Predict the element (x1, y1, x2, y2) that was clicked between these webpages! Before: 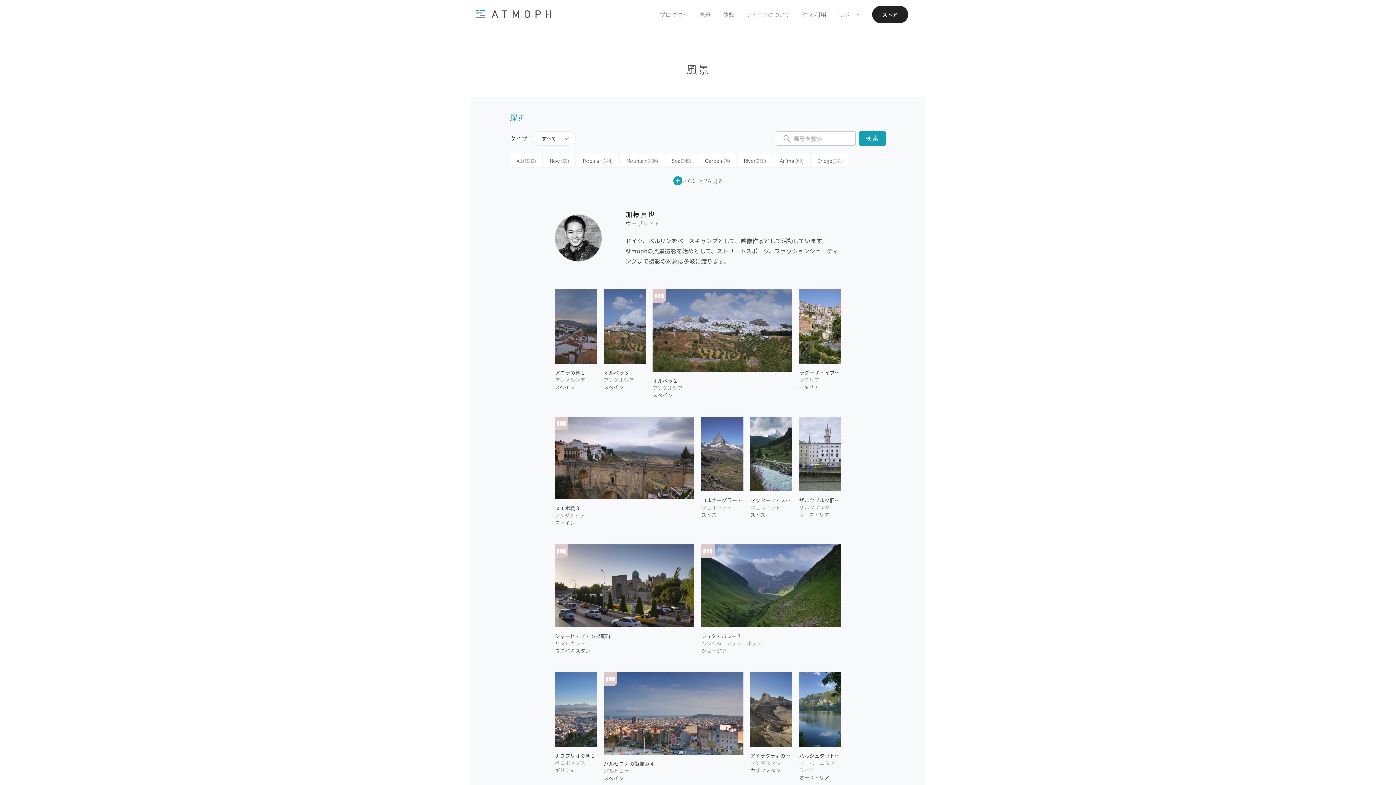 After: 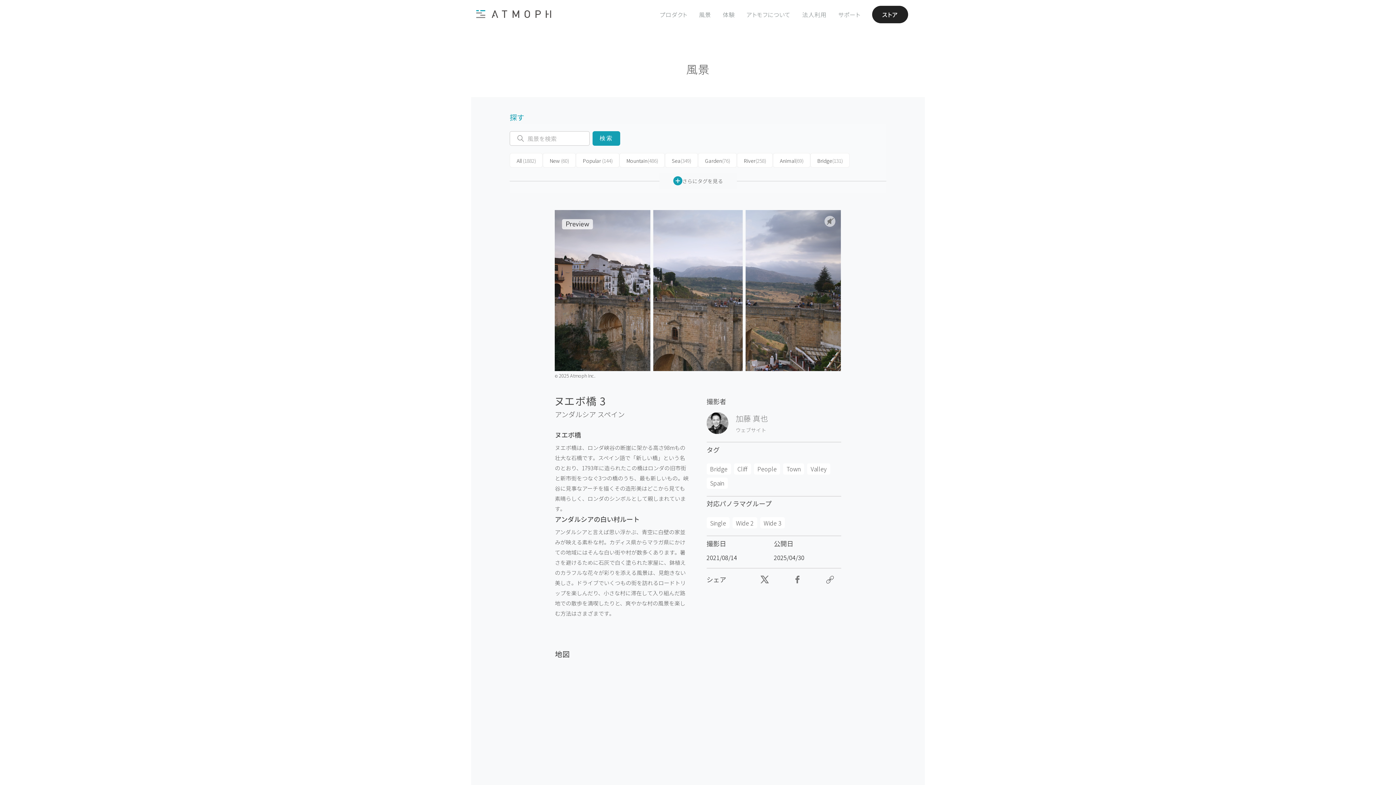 Action: bbox: (555, 417, 694, 499)